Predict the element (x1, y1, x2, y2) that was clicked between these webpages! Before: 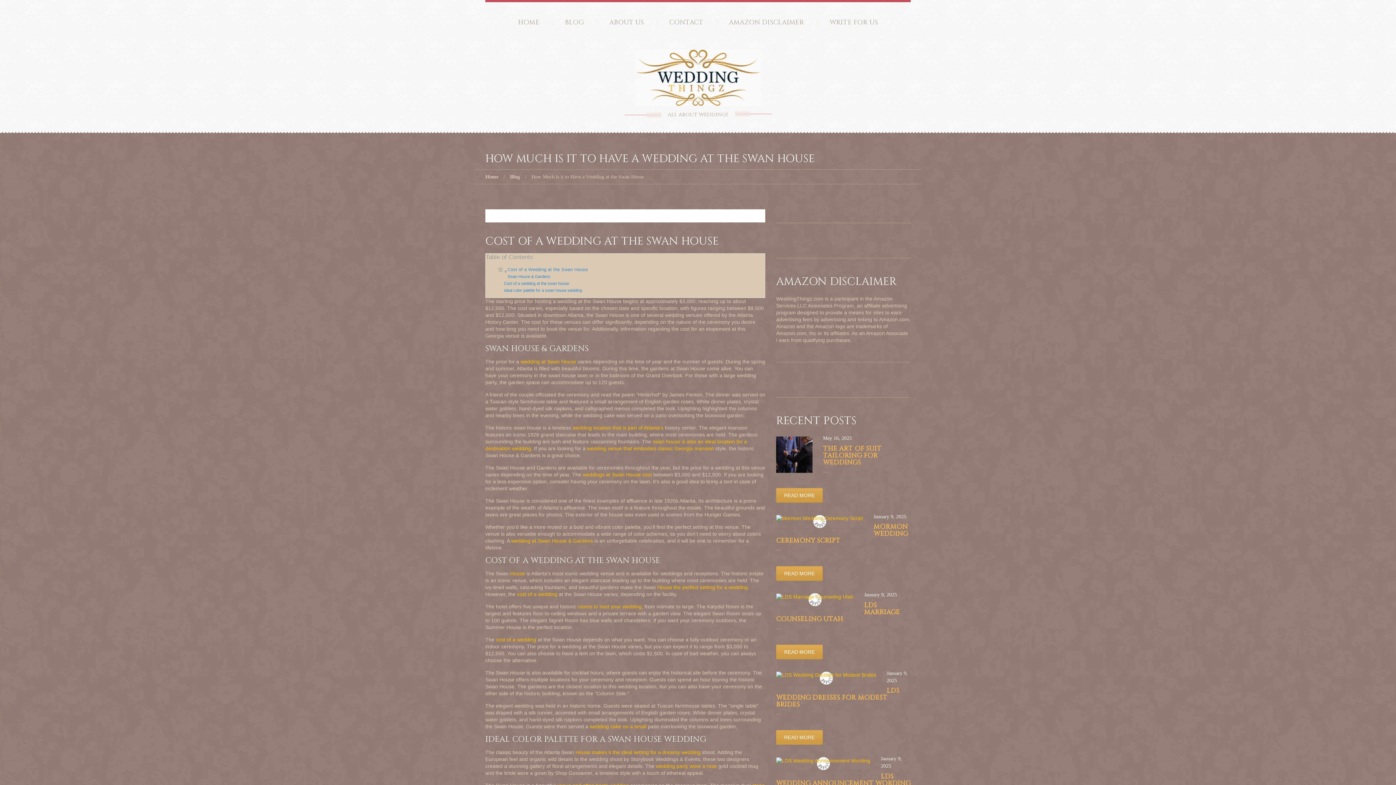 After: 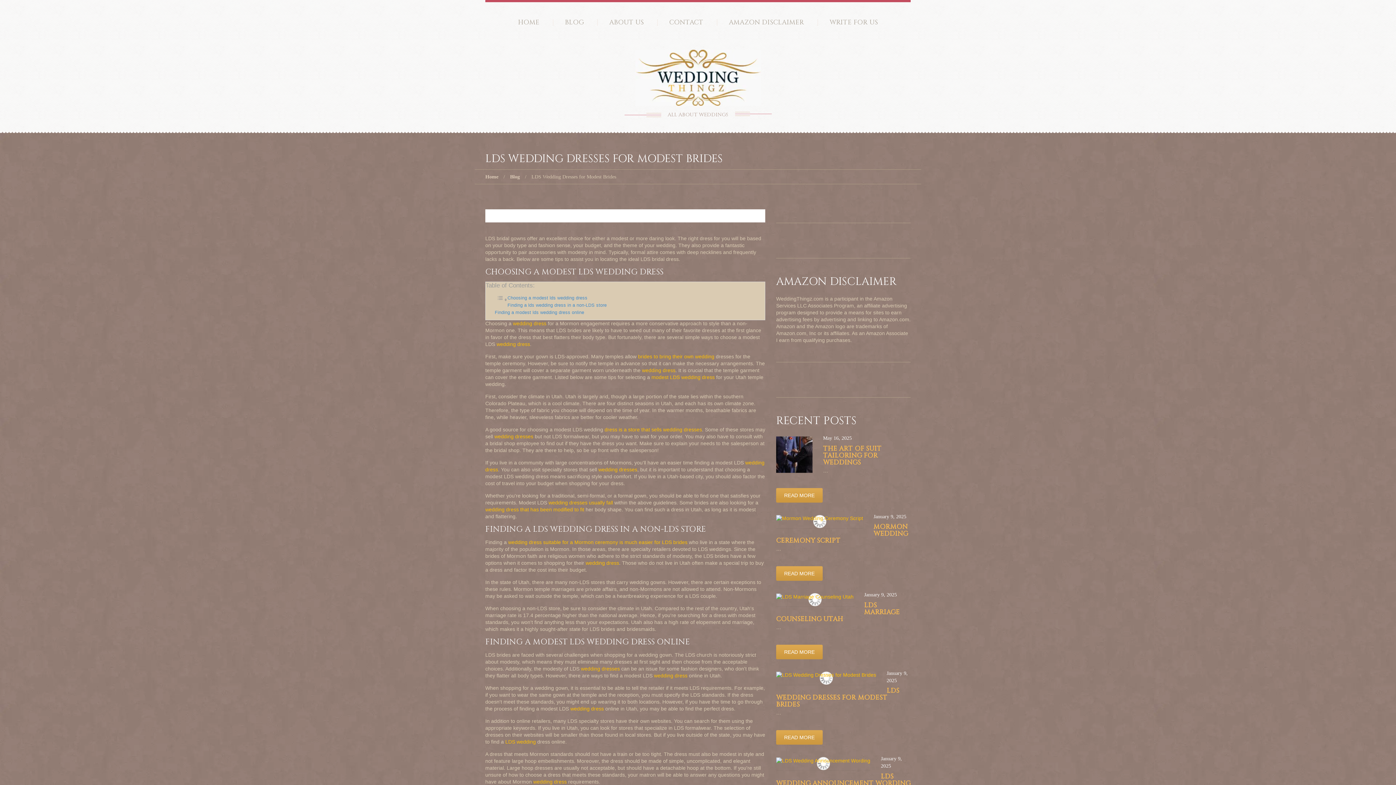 Action: bbox: (776, 686, 899, 709) label: LDS WEDDING DRESSES FOR MODEST BRIDES